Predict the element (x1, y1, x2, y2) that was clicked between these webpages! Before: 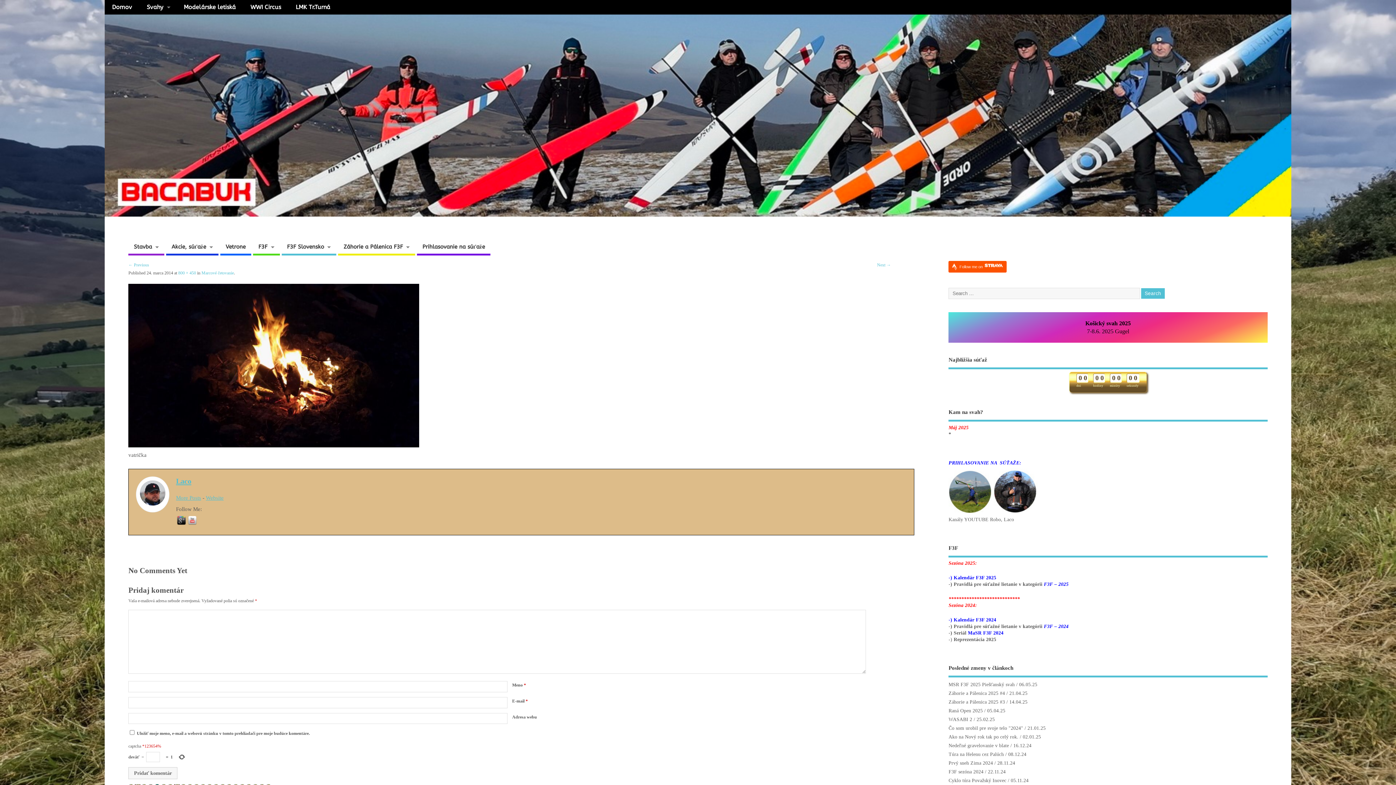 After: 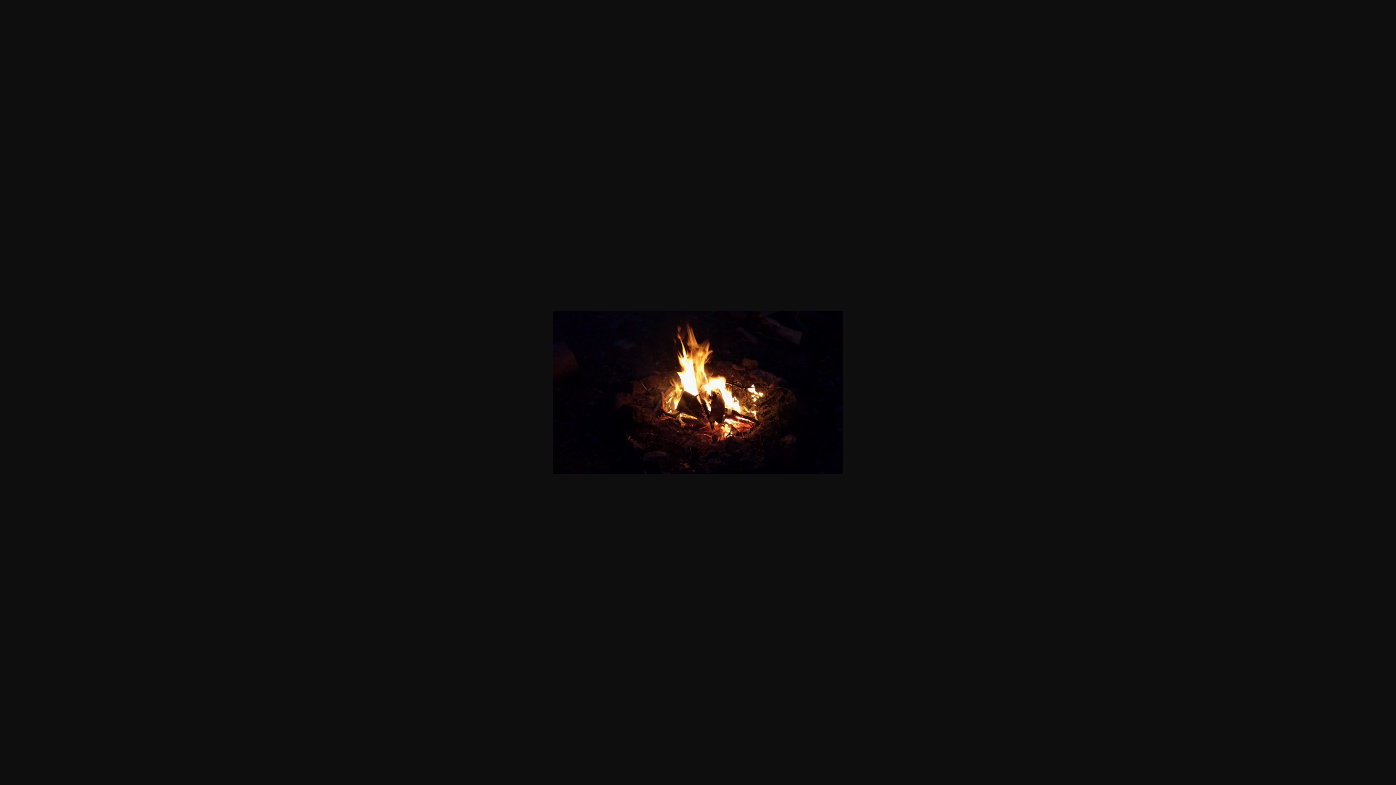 Action: bbox: (178, 270, 196, 275) label: 800 × 450